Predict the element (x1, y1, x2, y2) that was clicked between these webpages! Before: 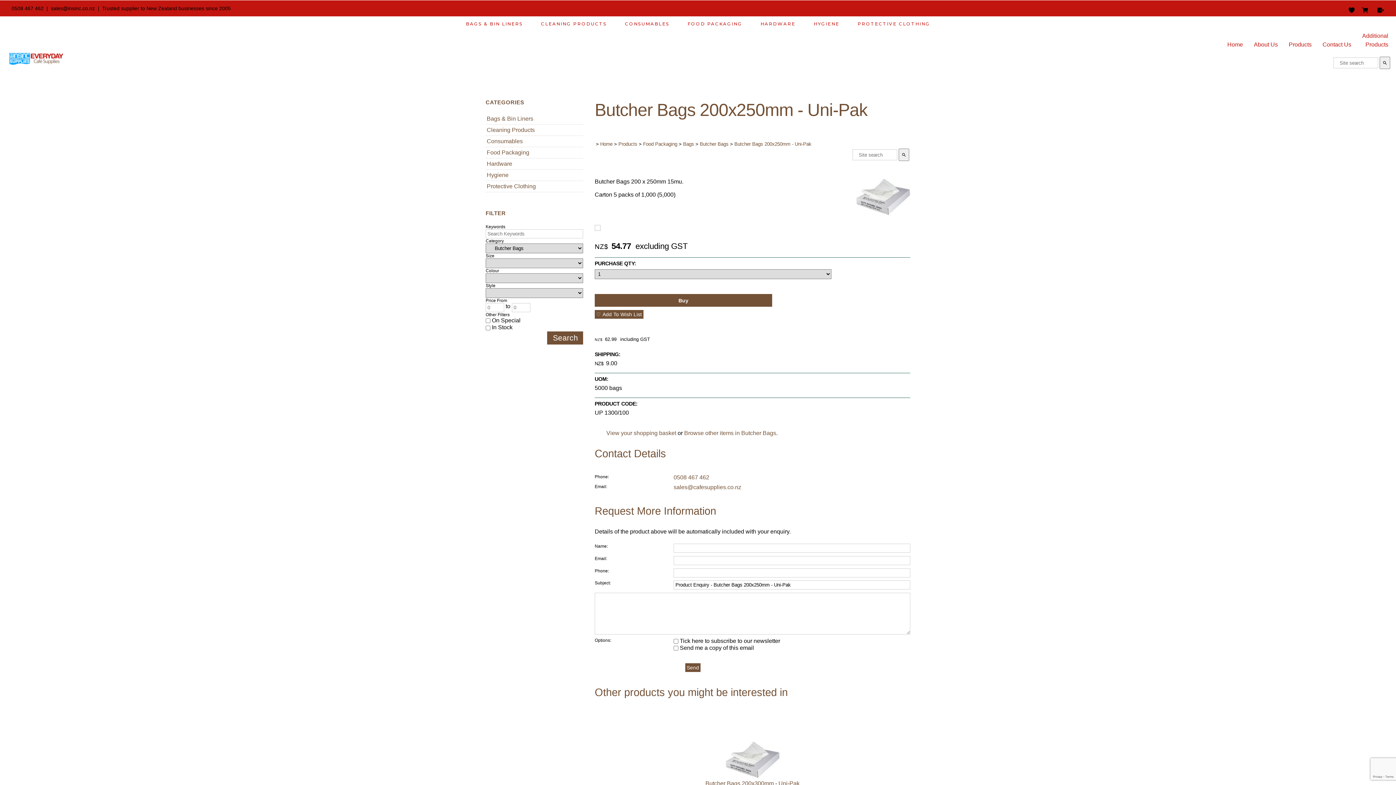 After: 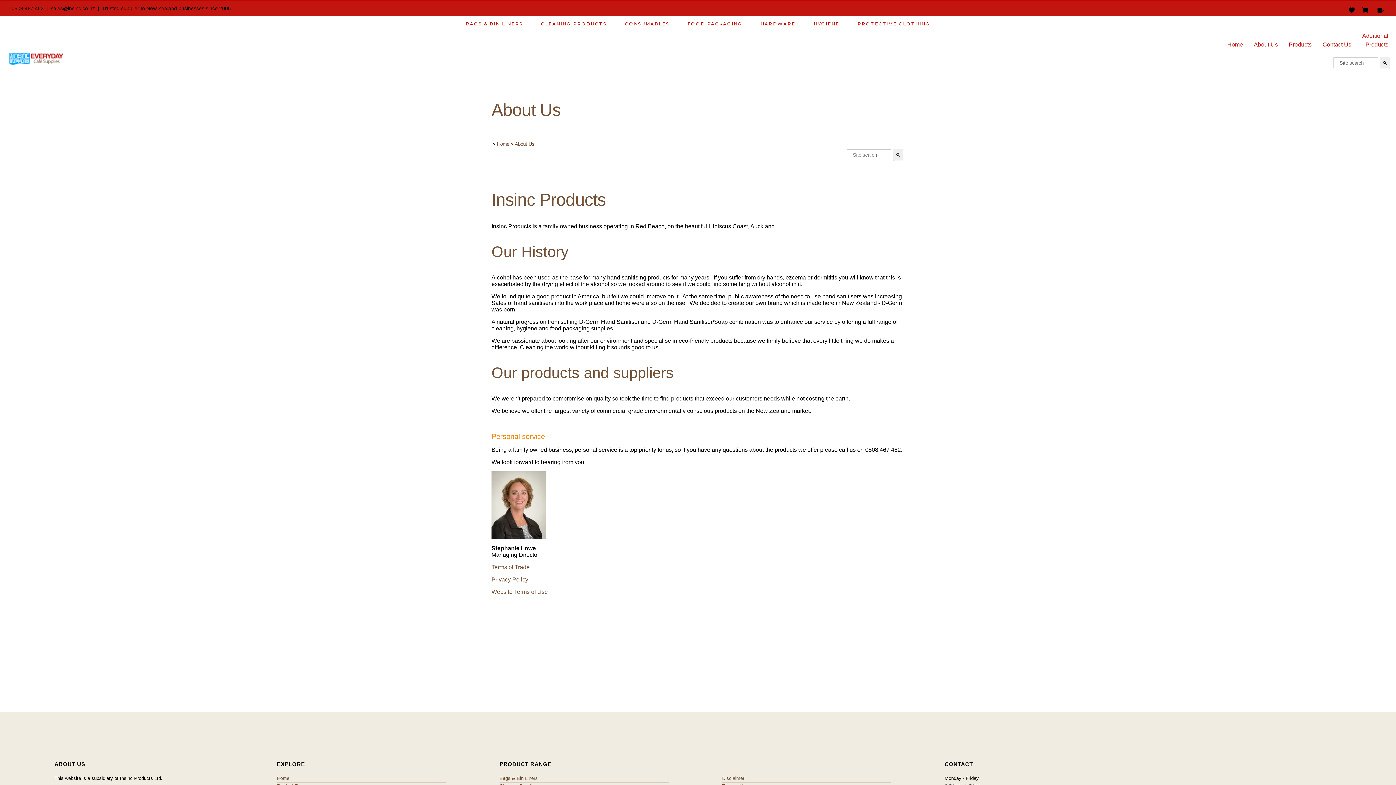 Action: label: About Us bbox: (1246, 40, 1278, 49)